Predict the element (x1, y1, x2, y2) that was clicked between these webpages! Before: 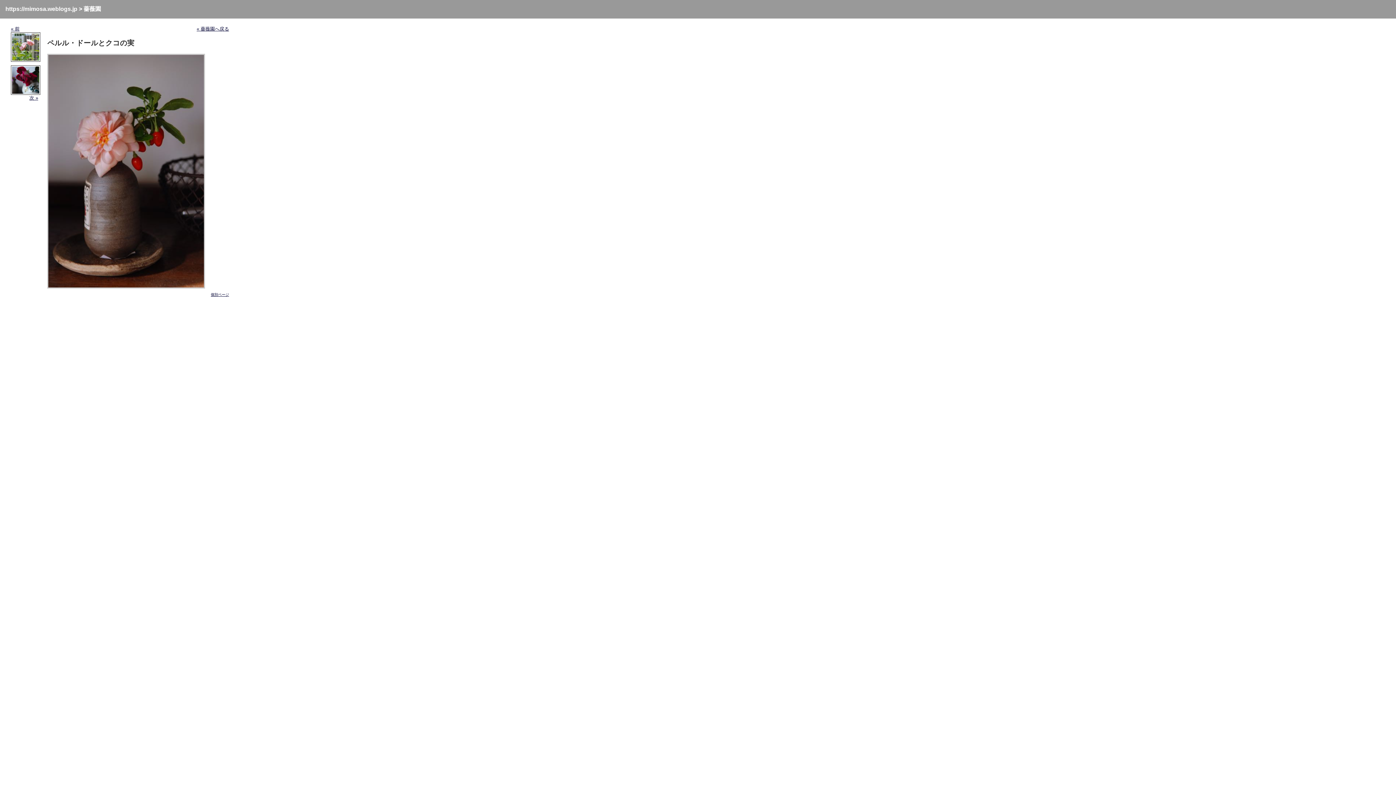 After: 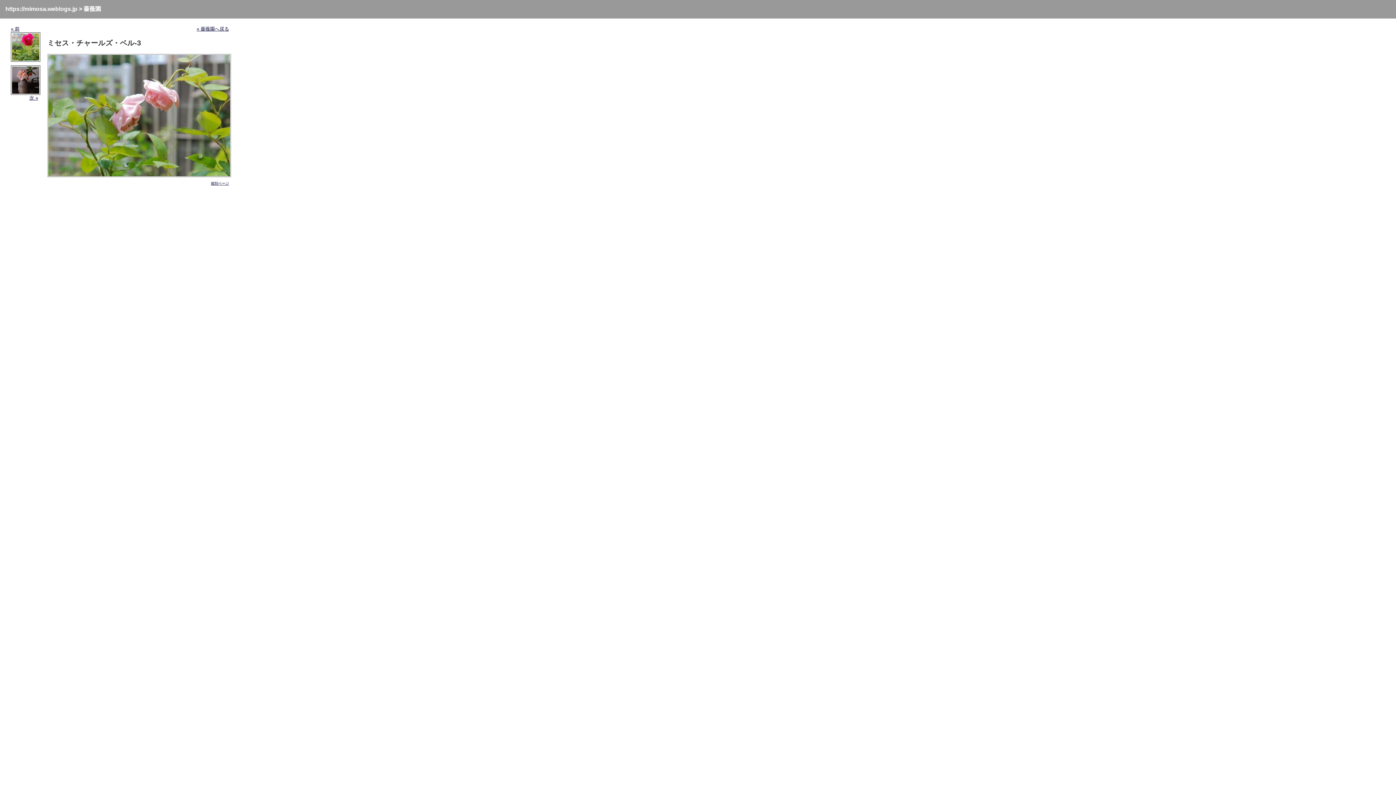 Action: bbox: (10, 57, 40, 62)